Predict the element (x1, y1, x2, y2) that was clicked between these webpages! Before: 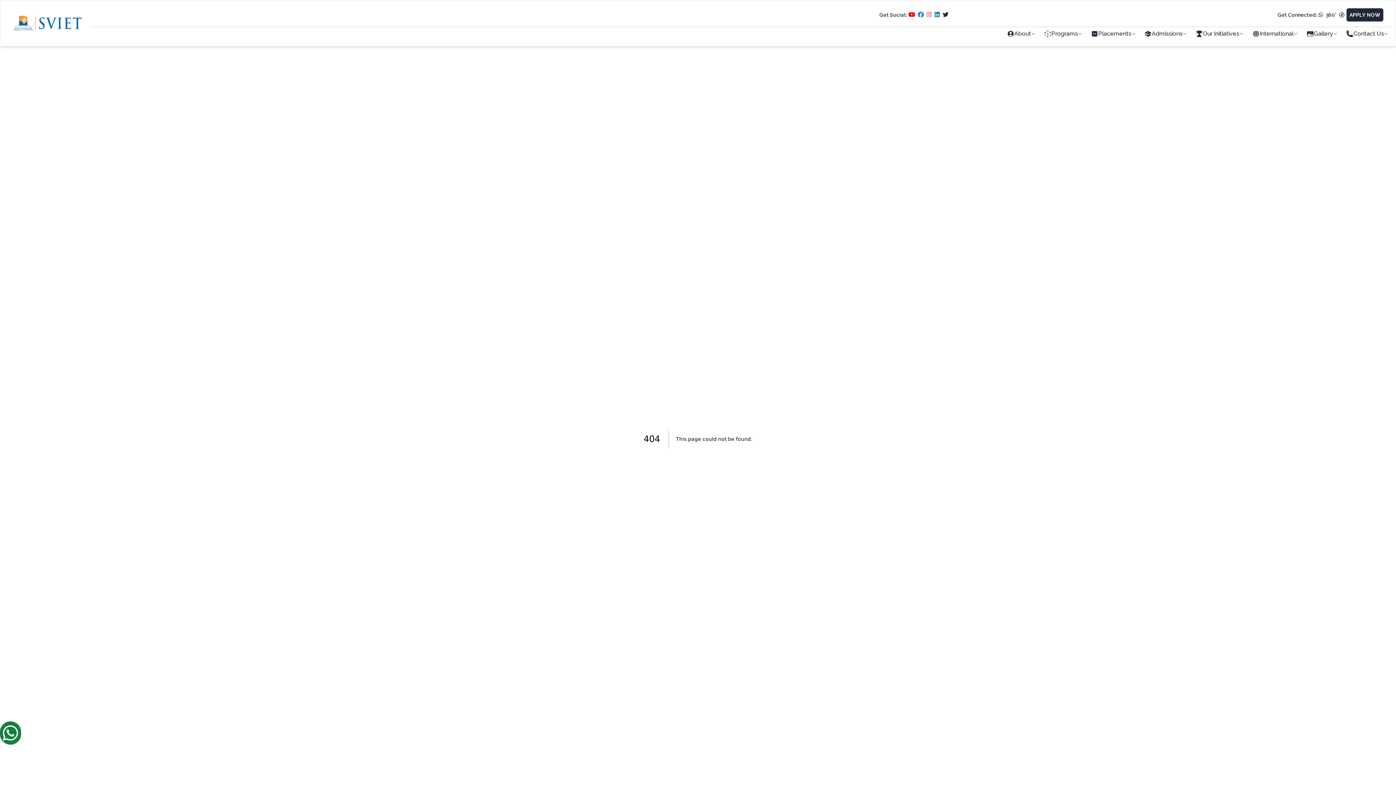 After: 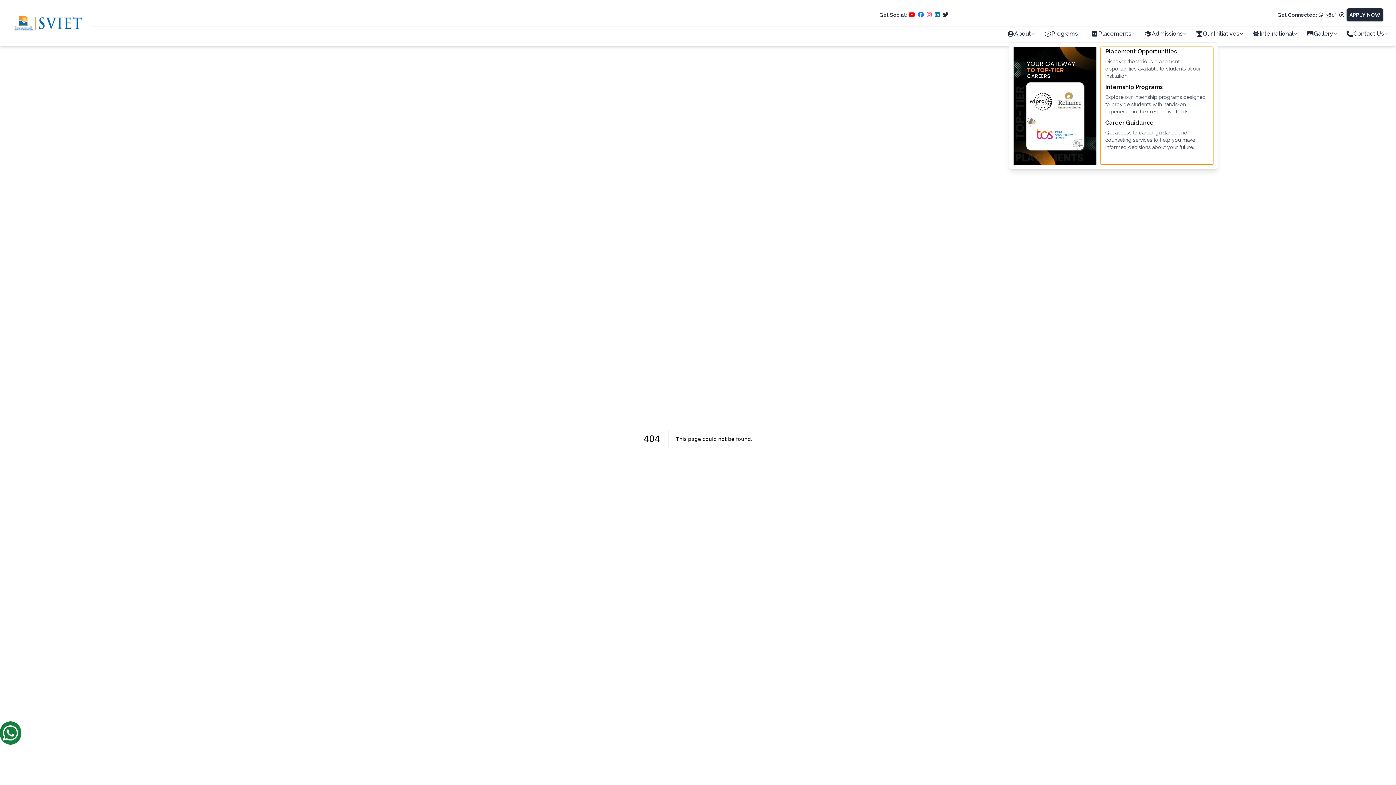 Action: bbox: (1086, 30, 1140, 40) label: Placements